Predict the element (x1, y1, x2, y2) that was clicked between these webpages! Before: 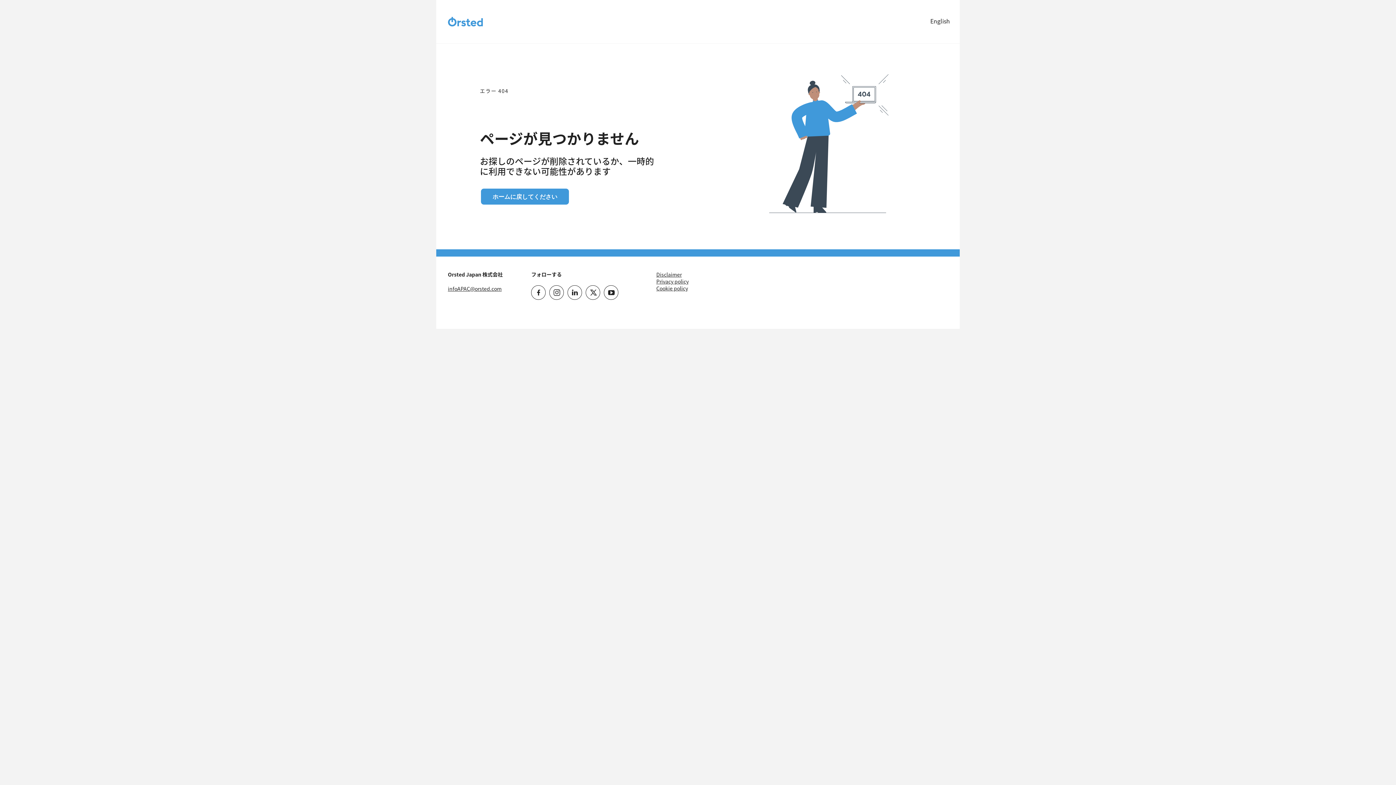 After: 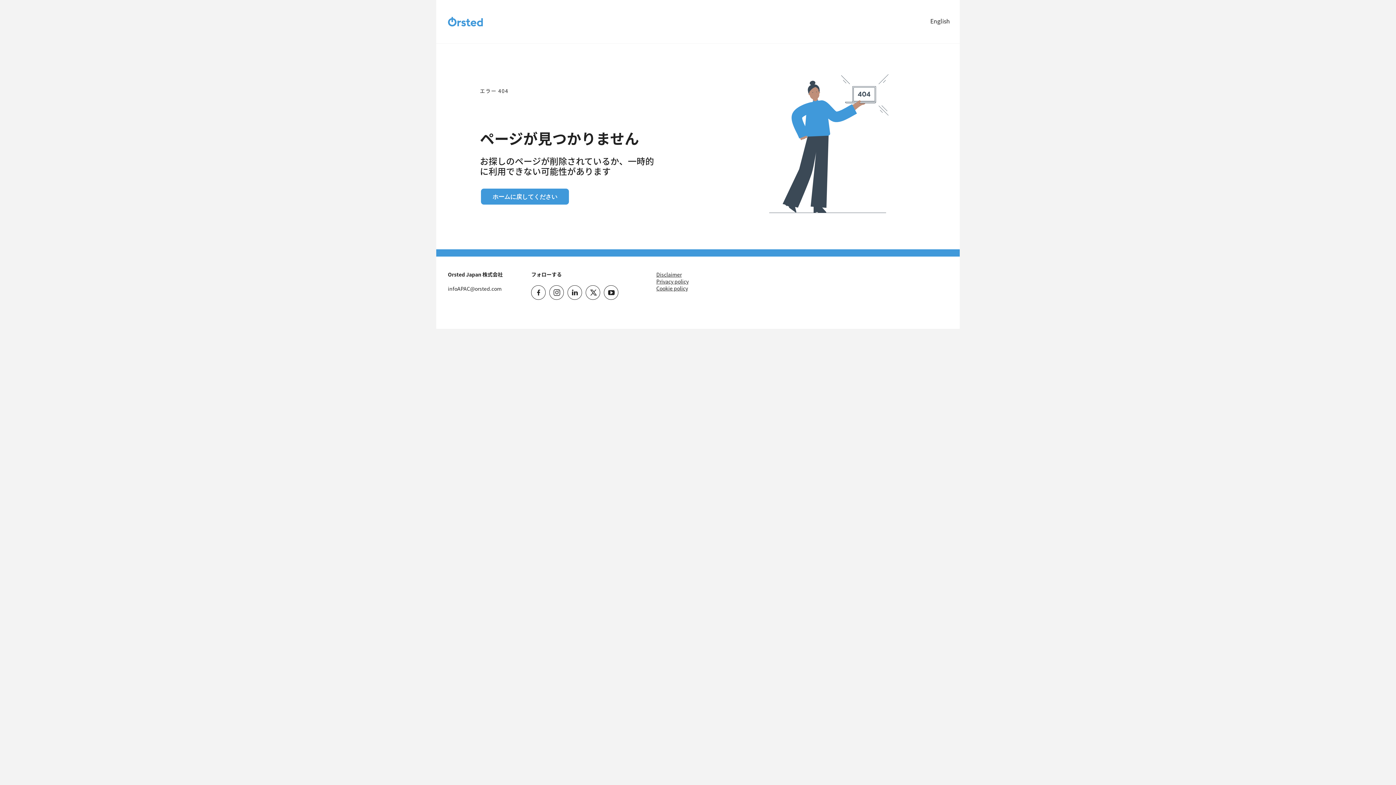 Action: bbox: (448, 285, 501, 292) label: infoAPAC@orsted.com